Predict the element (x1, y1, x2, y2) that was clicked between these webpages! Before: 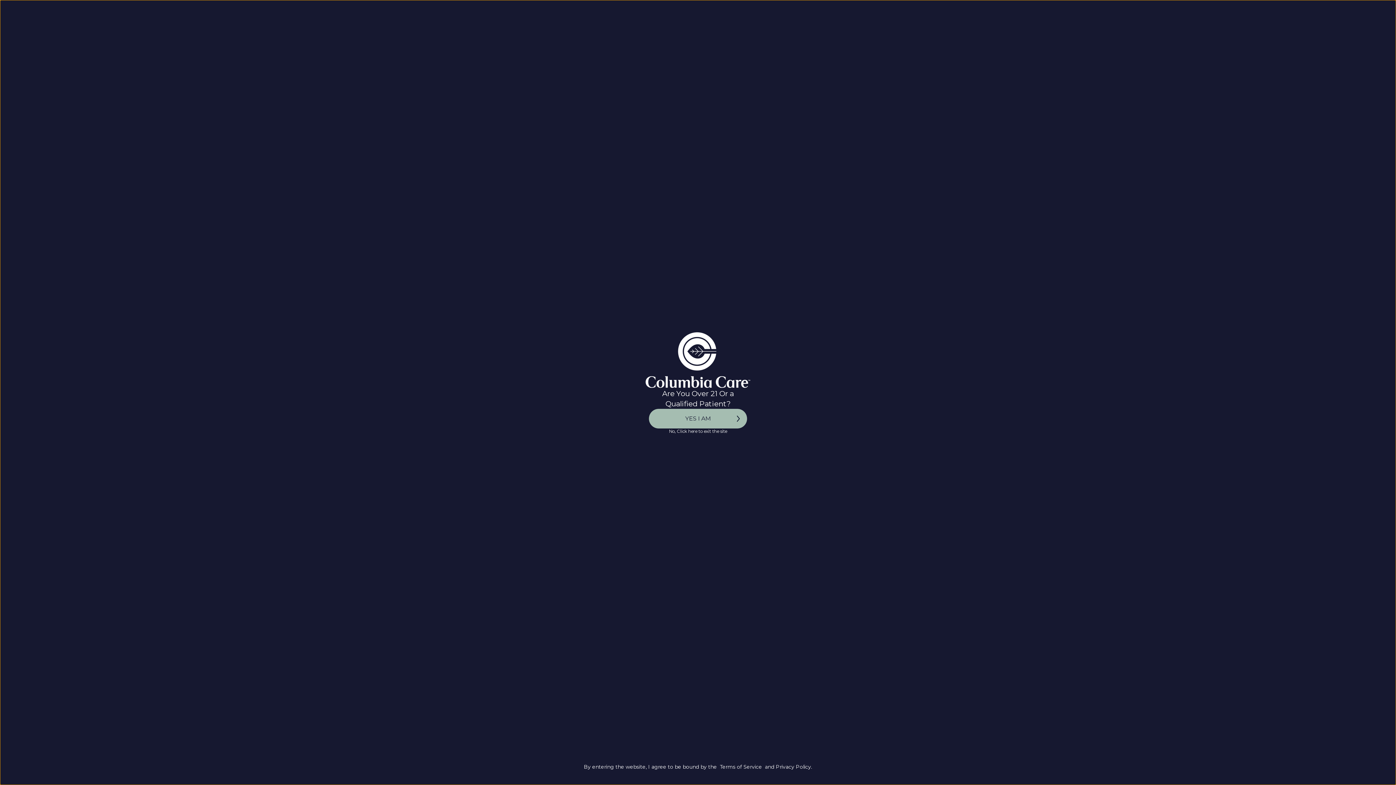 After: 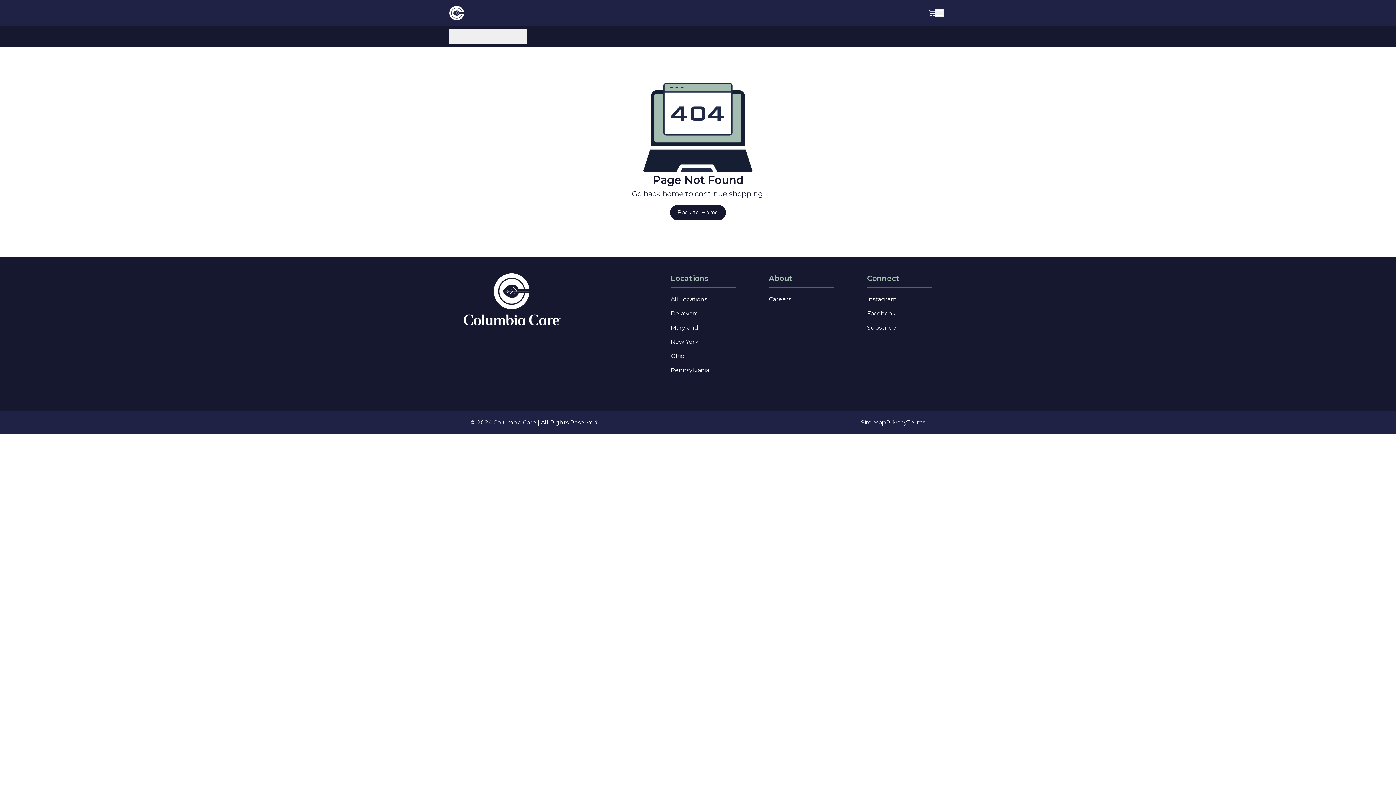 Action: label: YES I AM bbox: (649, 409, 747, 428)